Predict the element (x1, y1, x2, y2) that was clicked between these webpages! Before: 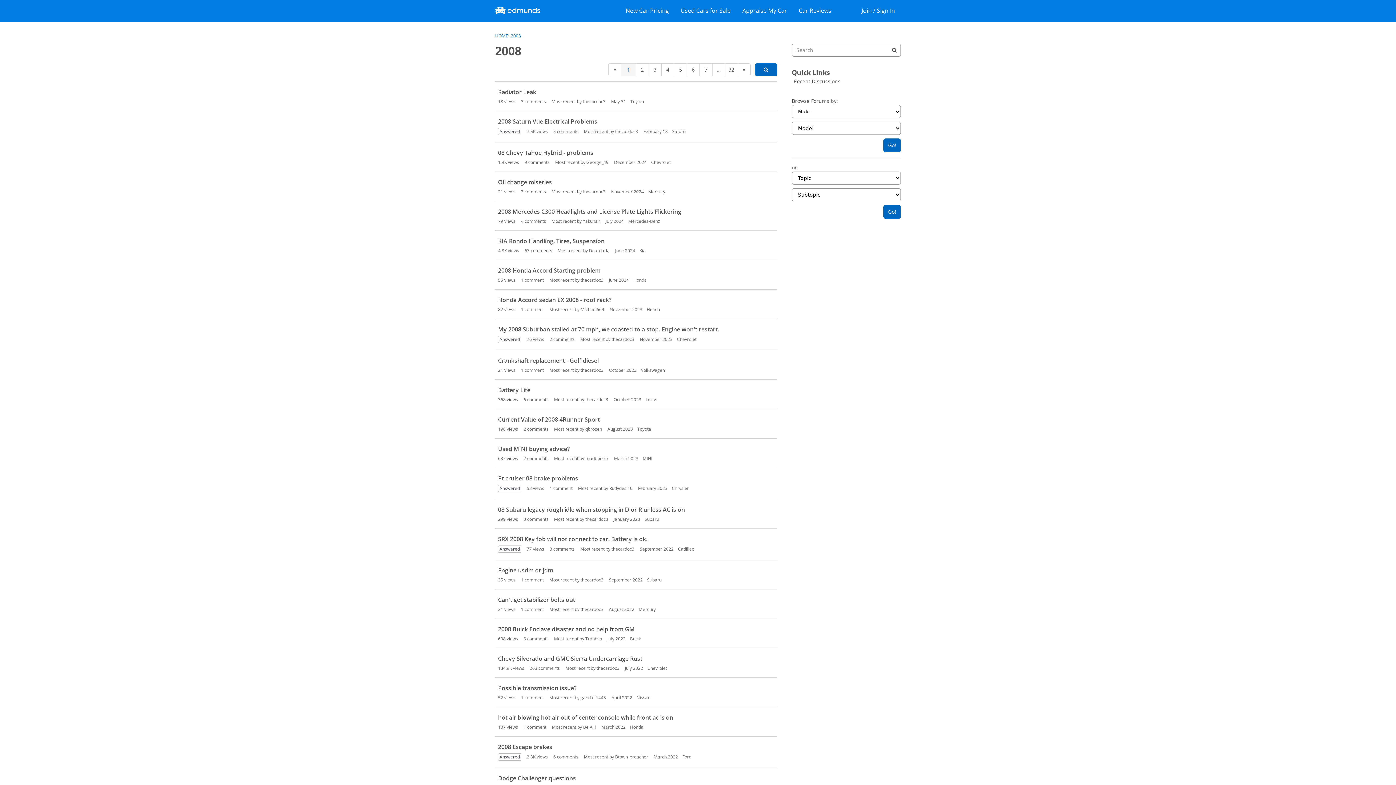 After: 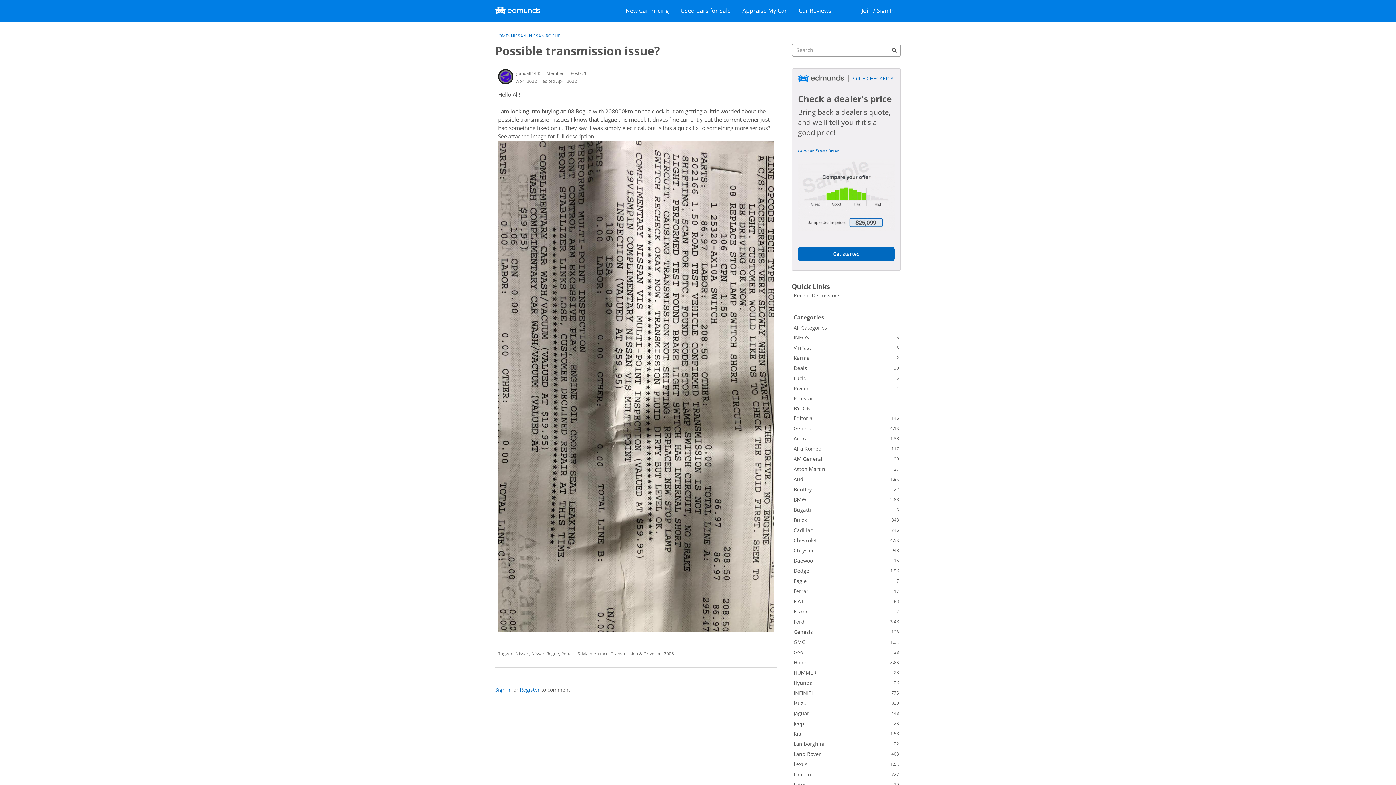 Action: label: Possible transmission issue? bbox: (498, 684, 576, 692)